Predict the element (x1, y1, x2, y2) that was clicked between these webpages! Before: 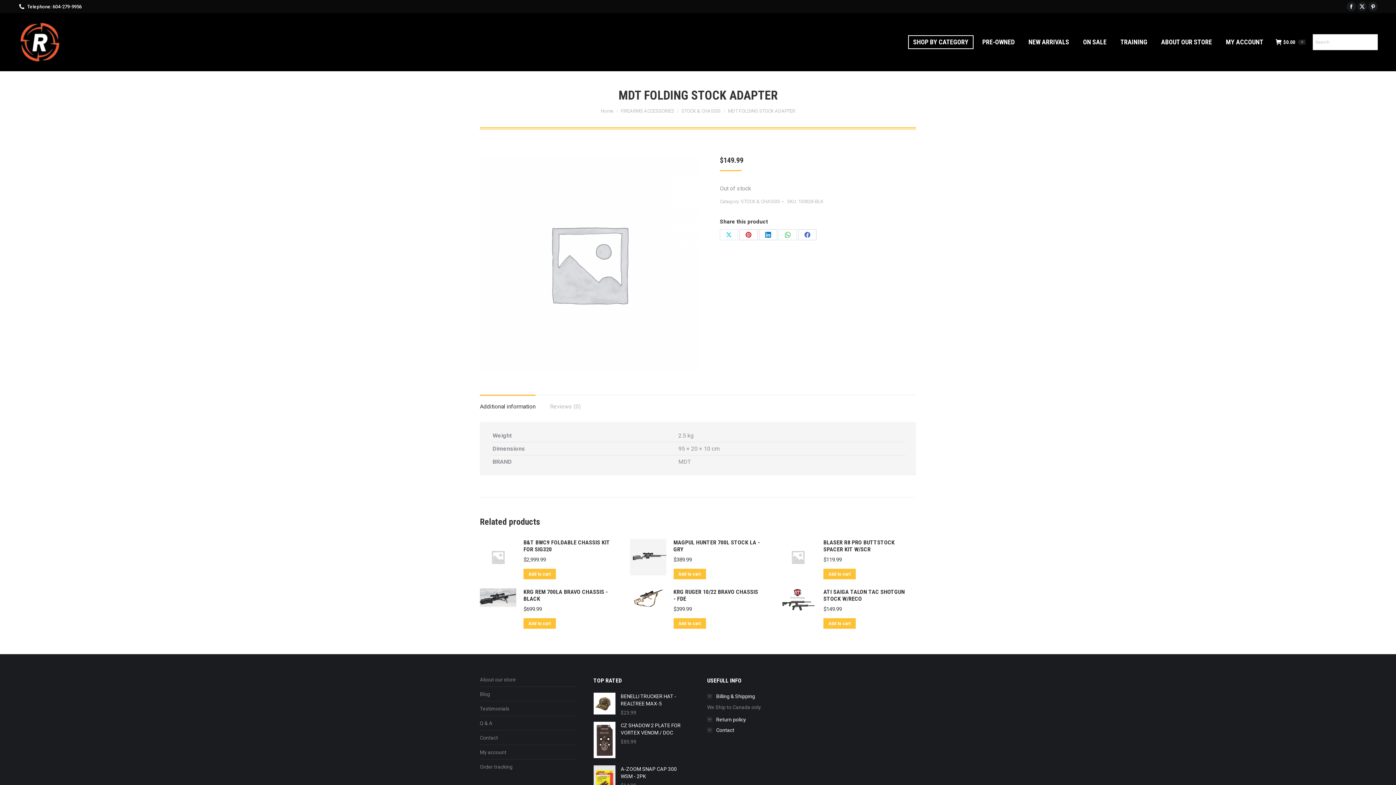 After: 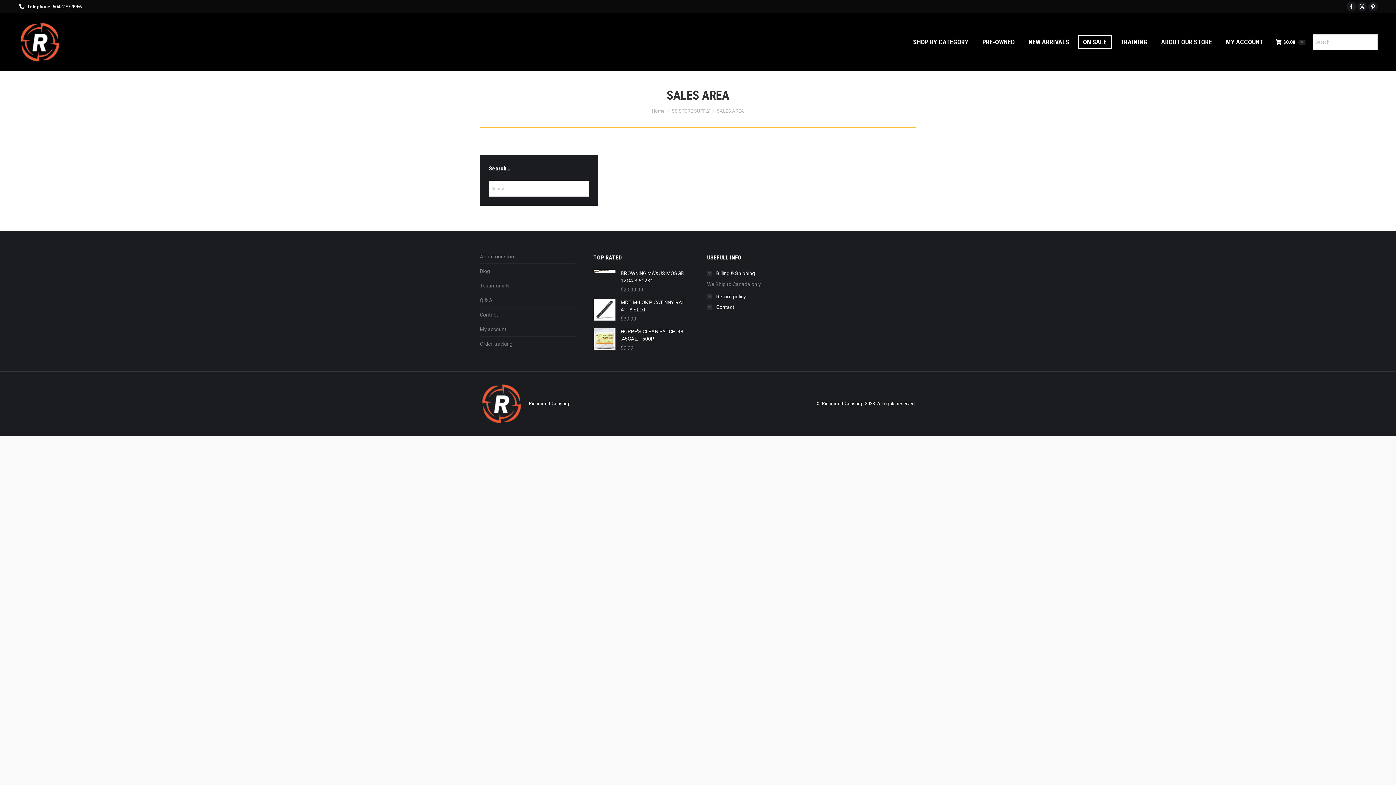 Action: label: ON SALE bbox: (1078, 35, 1112, 49)